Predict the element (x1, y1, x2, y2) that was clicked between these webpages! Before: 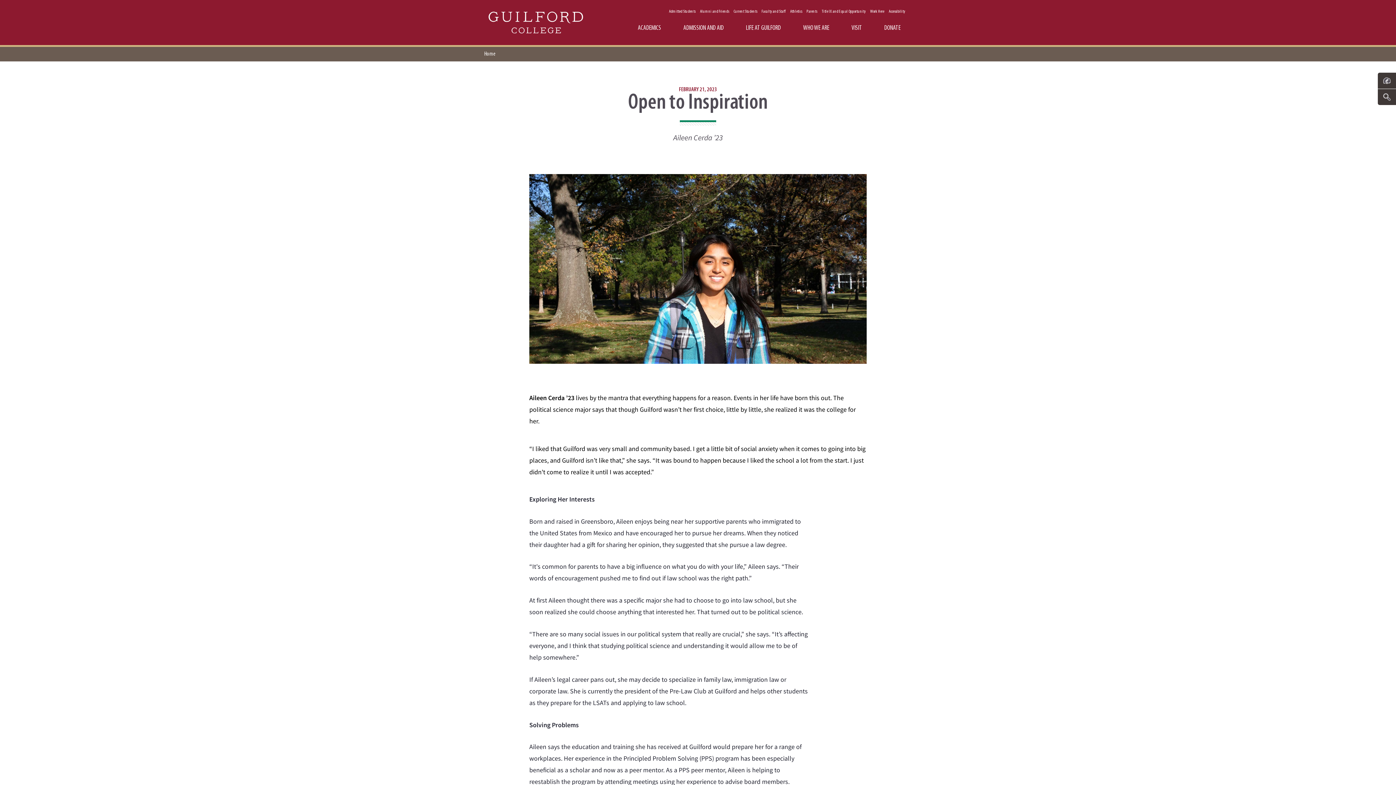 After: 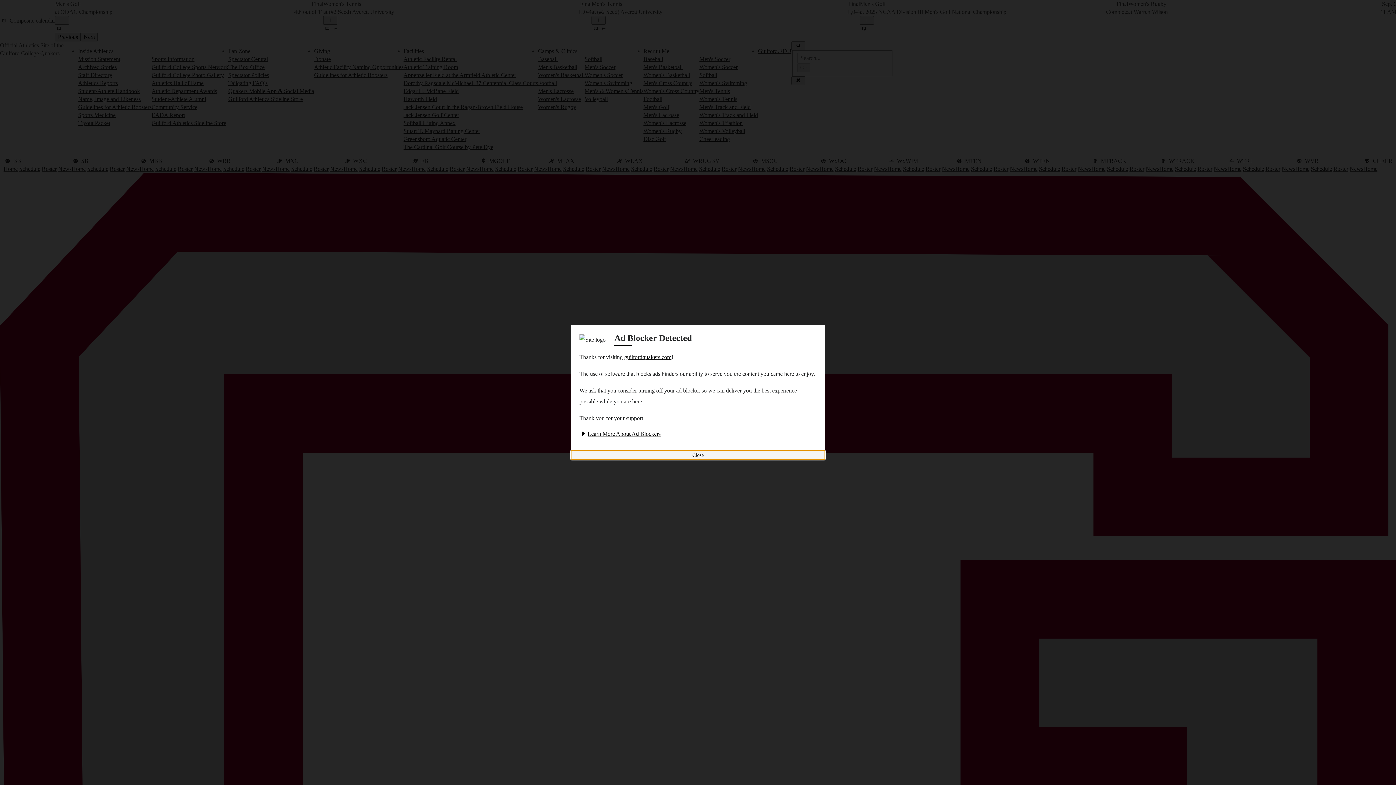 Action: bbox: (790, 9, 802, 13) label: Athletics